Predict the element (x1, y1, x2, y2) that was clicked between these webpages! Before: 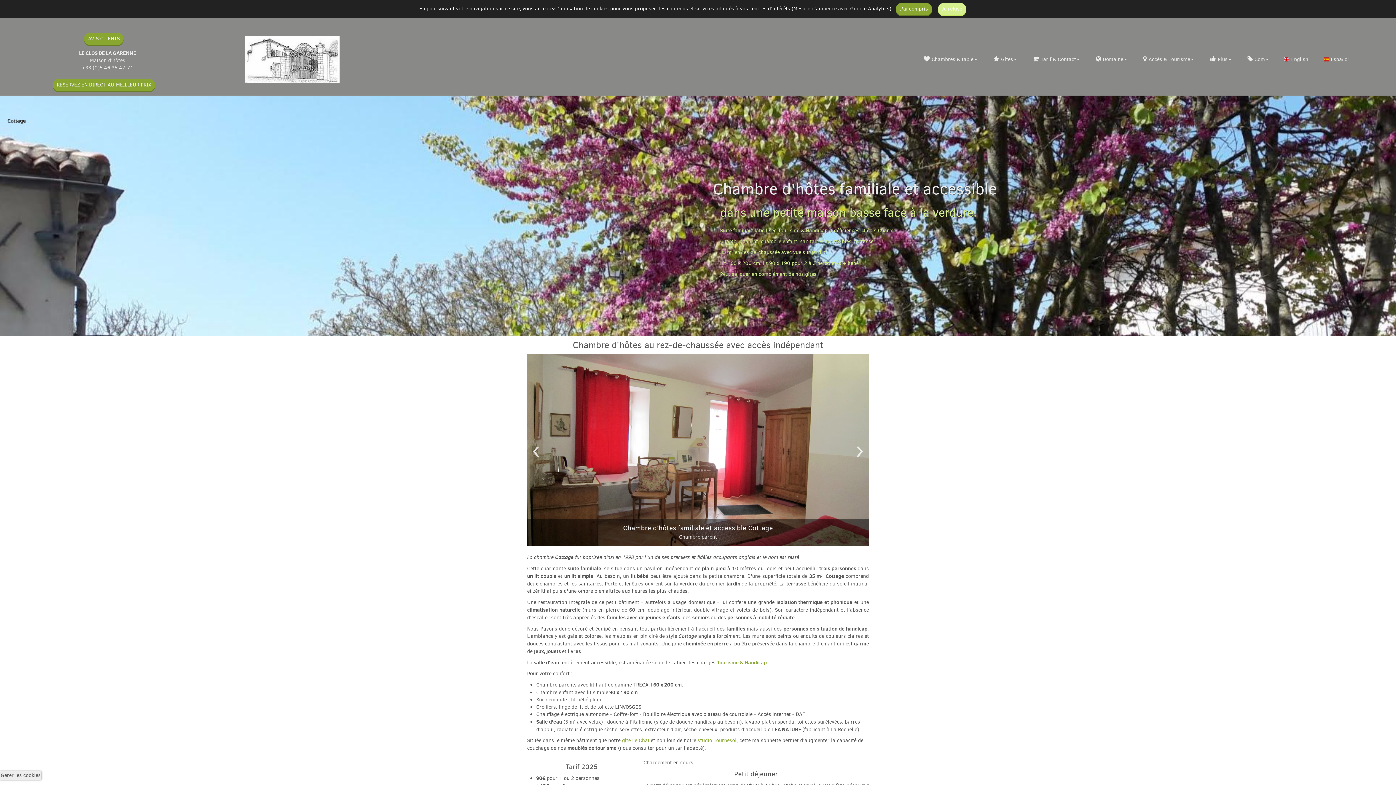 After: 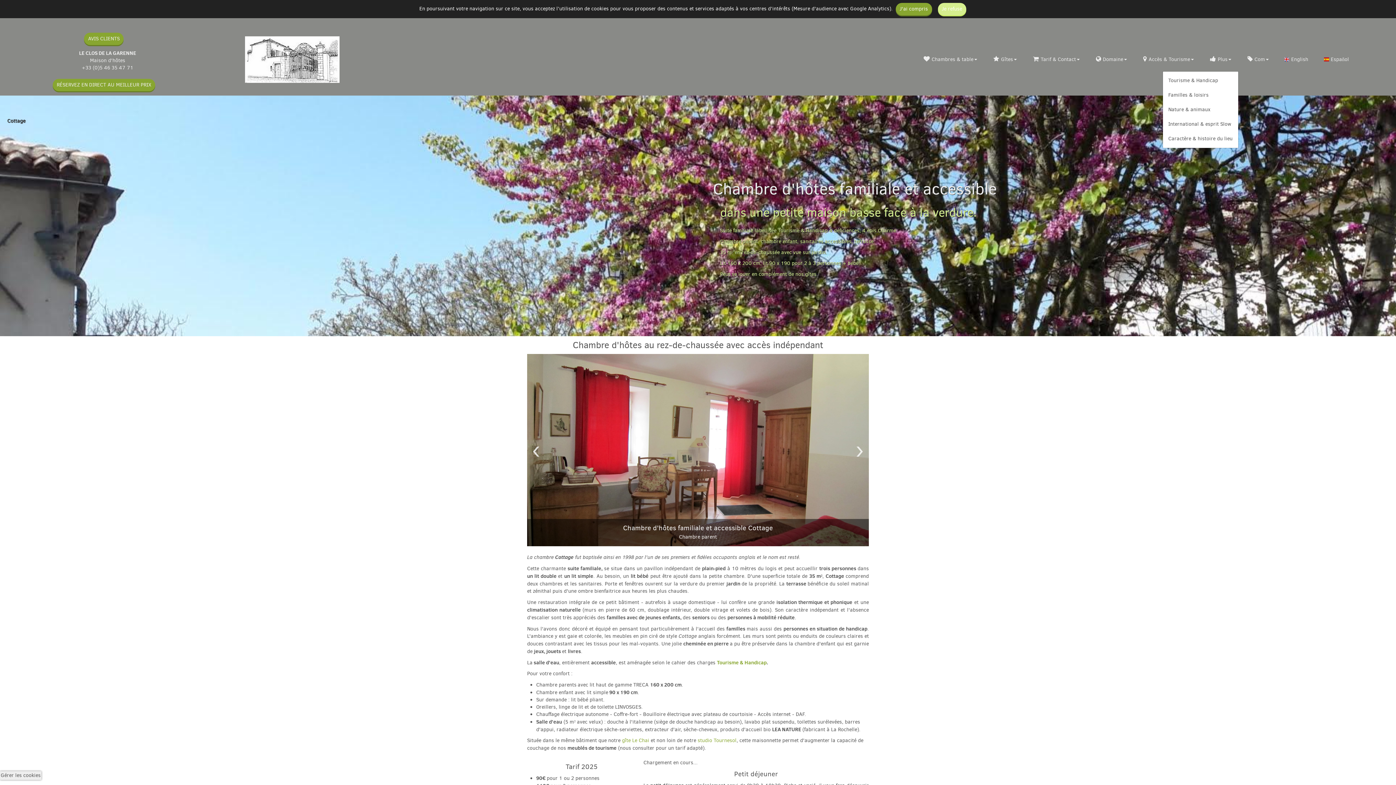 Action: bbox: (1201, 48, 1238, 70) label: Plus